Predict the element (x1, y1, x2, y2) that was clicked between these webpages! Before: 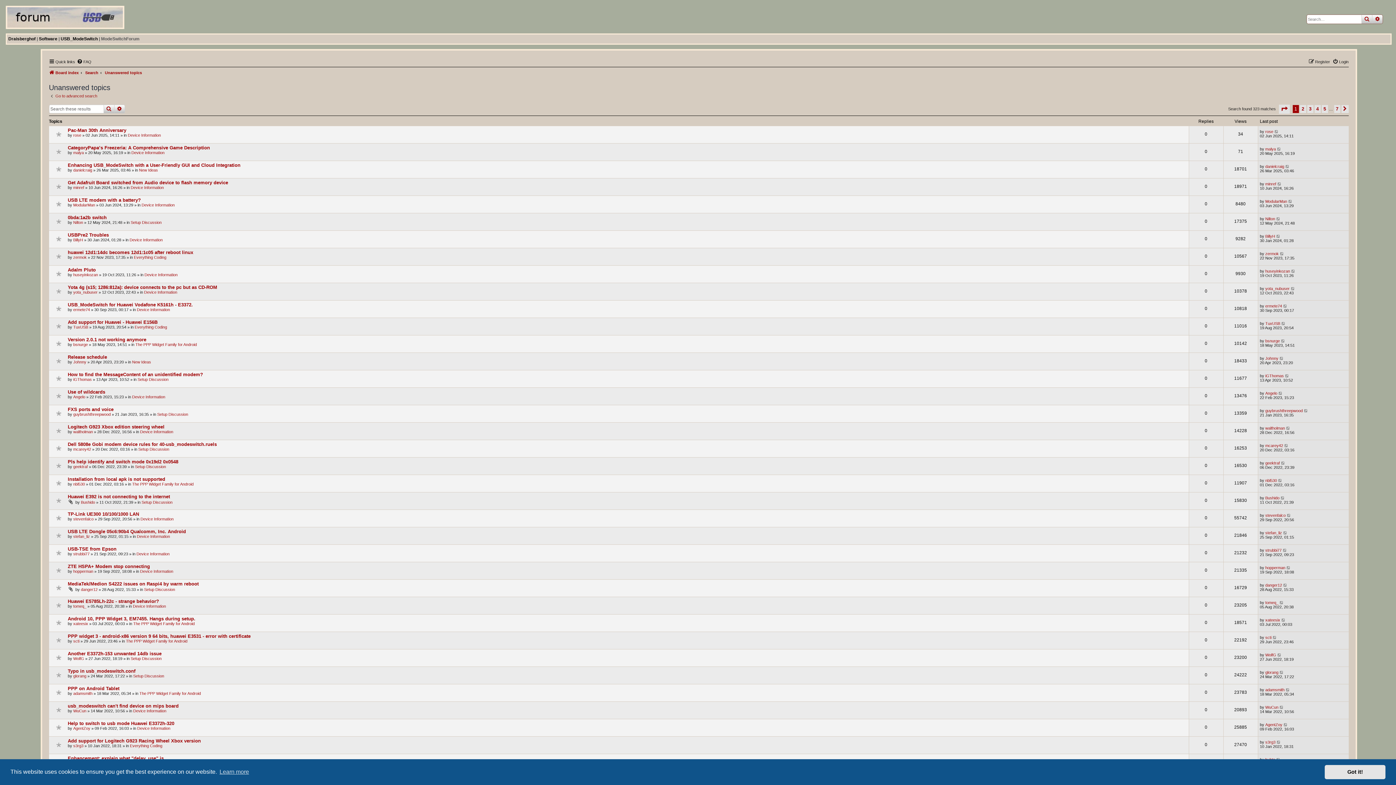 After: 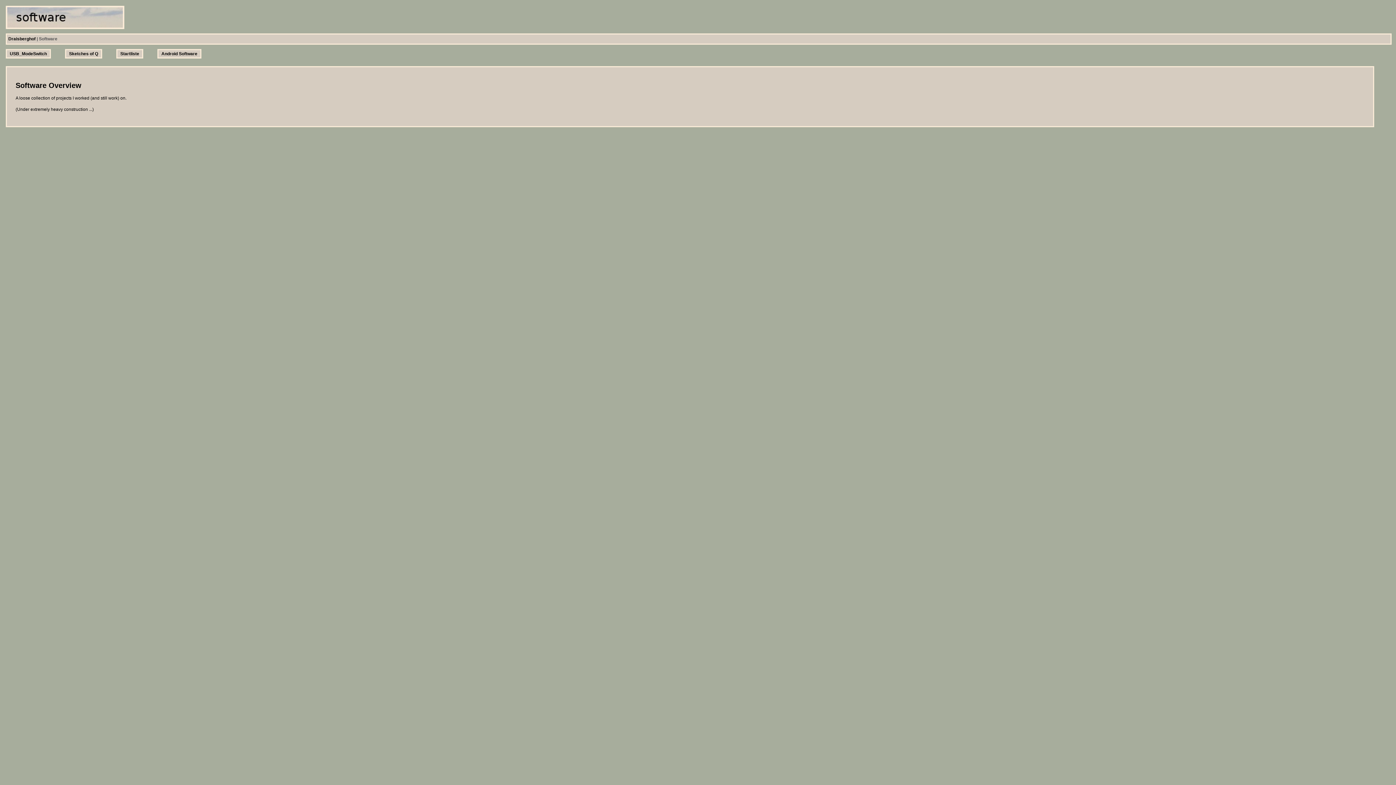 Action: label: Software bbox: (38, 35, 57, 42)